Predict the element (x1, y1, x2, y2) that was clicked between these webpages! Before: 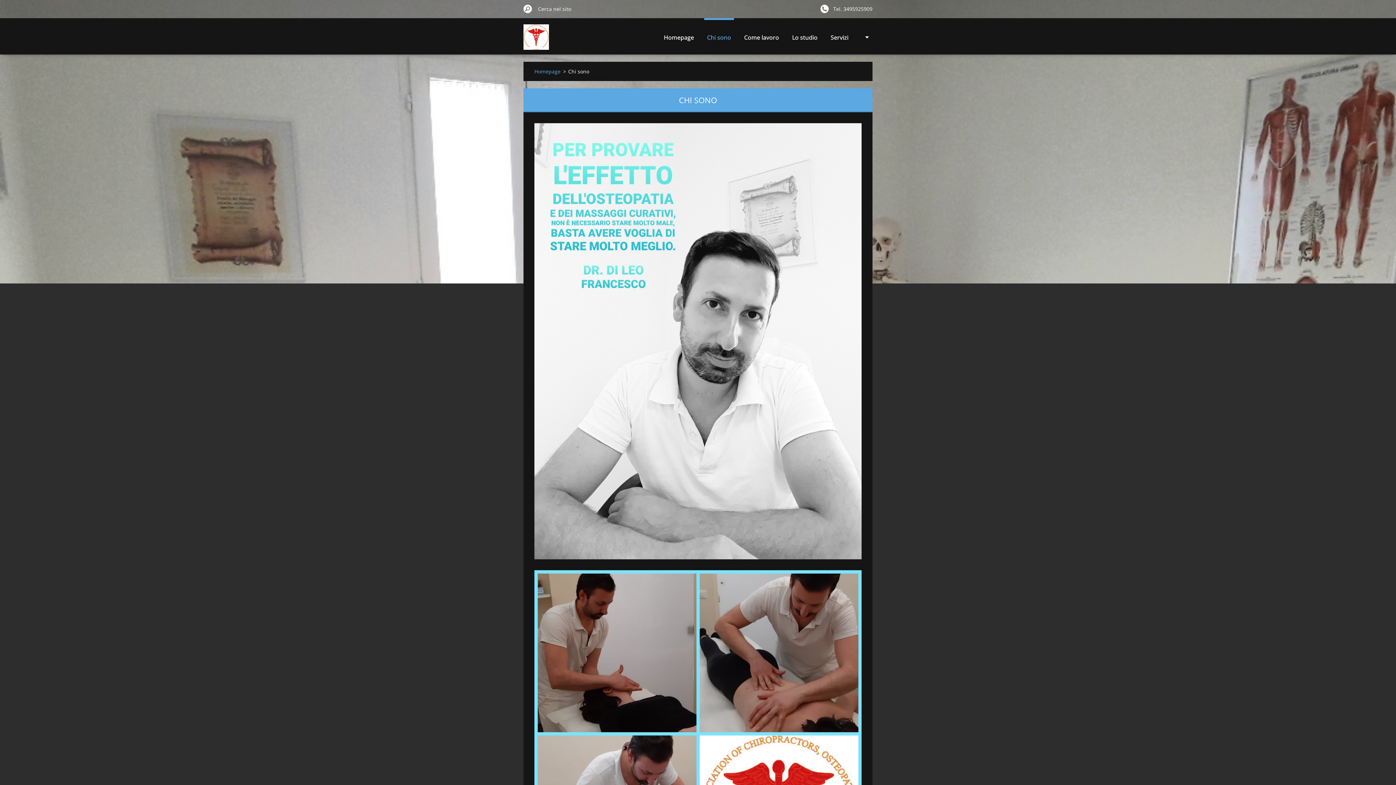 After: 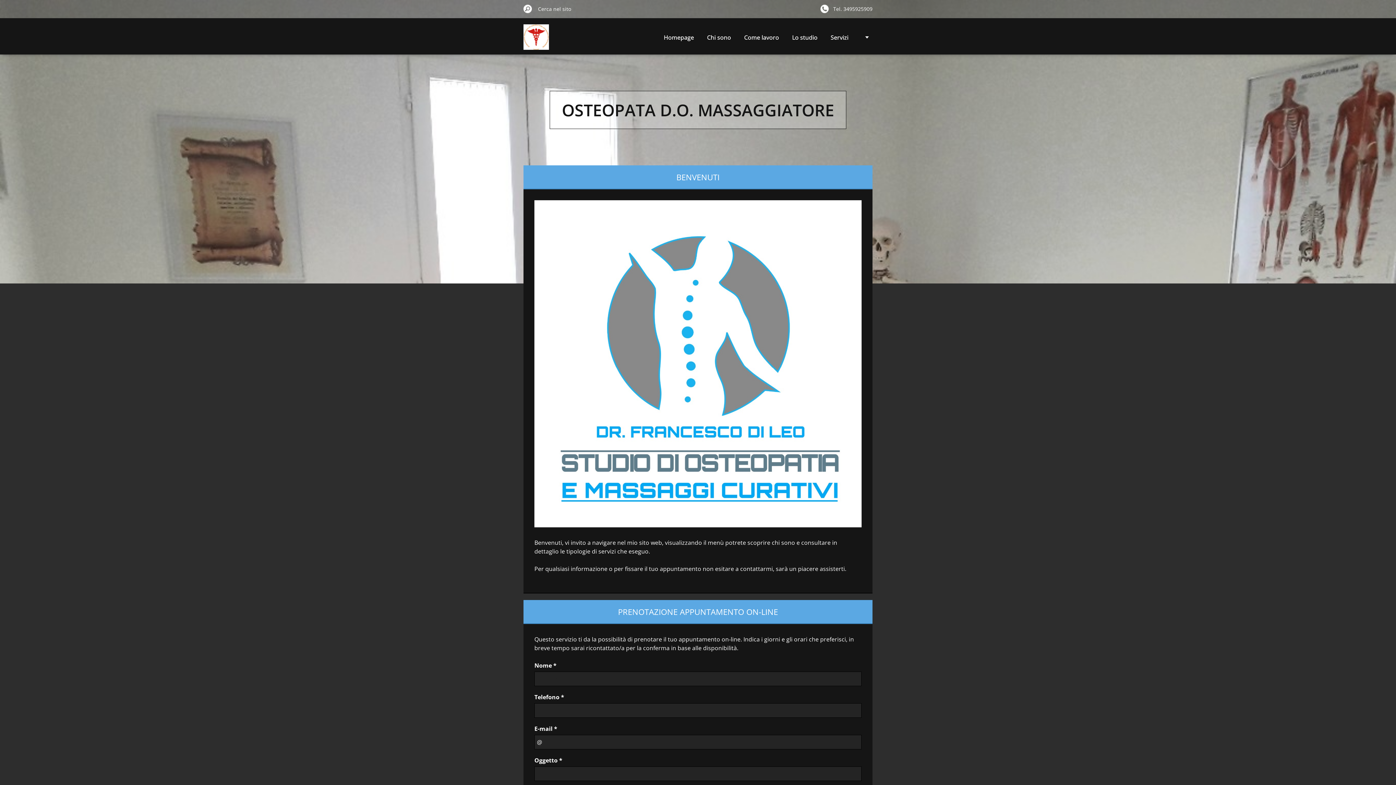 Action: bbox: (523, 18, 549, 64)